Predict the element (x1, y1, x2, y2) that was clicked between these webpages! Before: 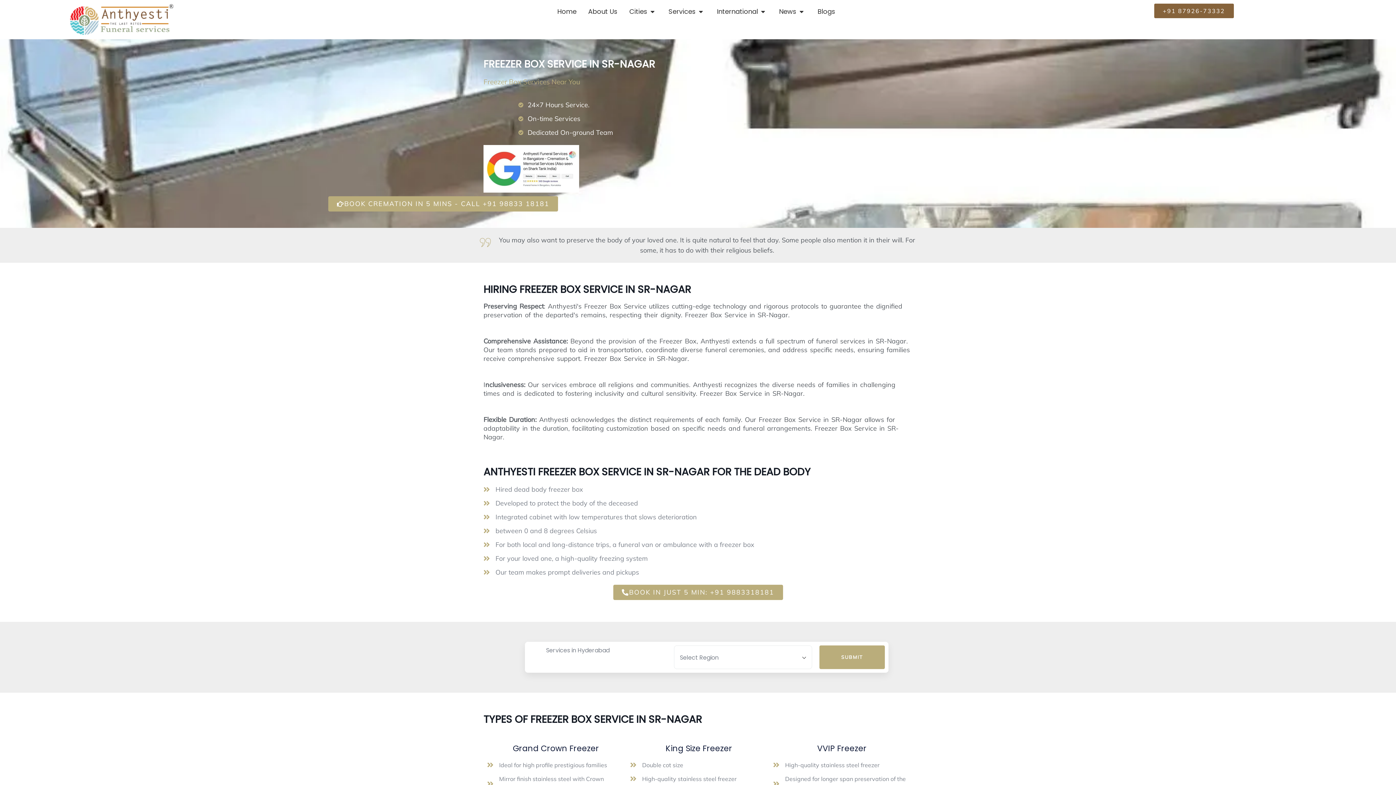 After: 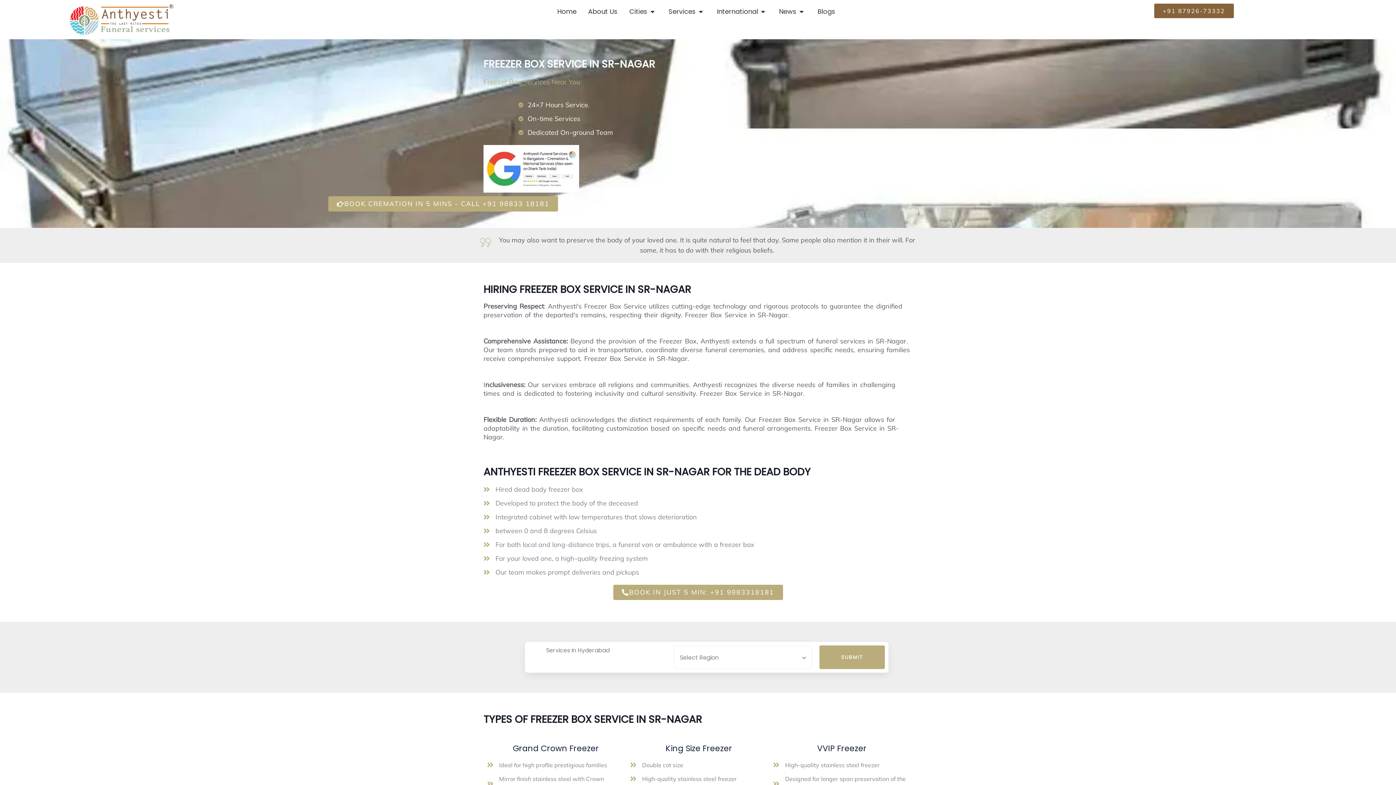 Action: bbox: (328, 196, 558, 211) label: BOOK CREMATION IN 5 MINS - CALL +91 98833 18181